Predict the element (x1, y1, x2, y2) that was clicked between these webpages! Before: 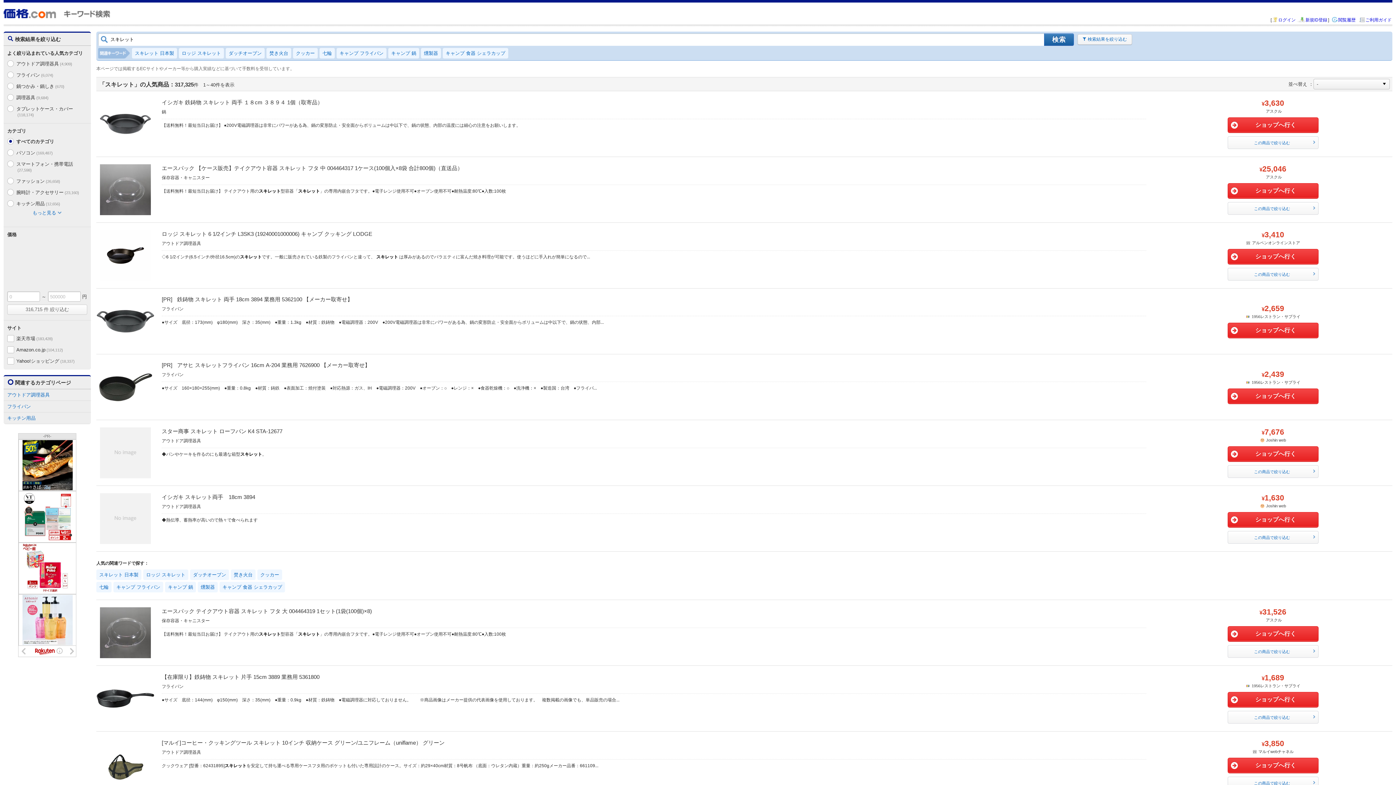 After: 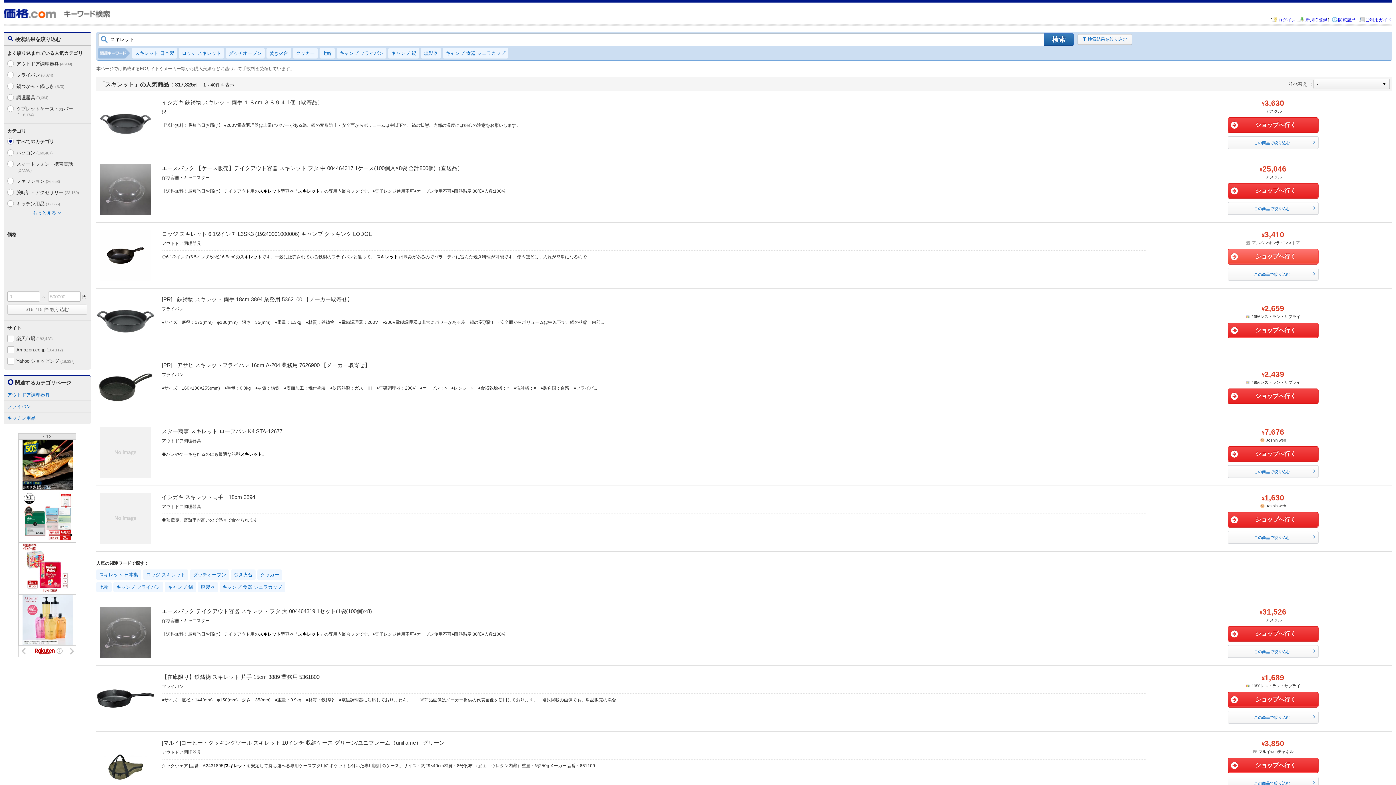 Action: bbox: (1227, 248, 1318, 264) label: ショップへ行く